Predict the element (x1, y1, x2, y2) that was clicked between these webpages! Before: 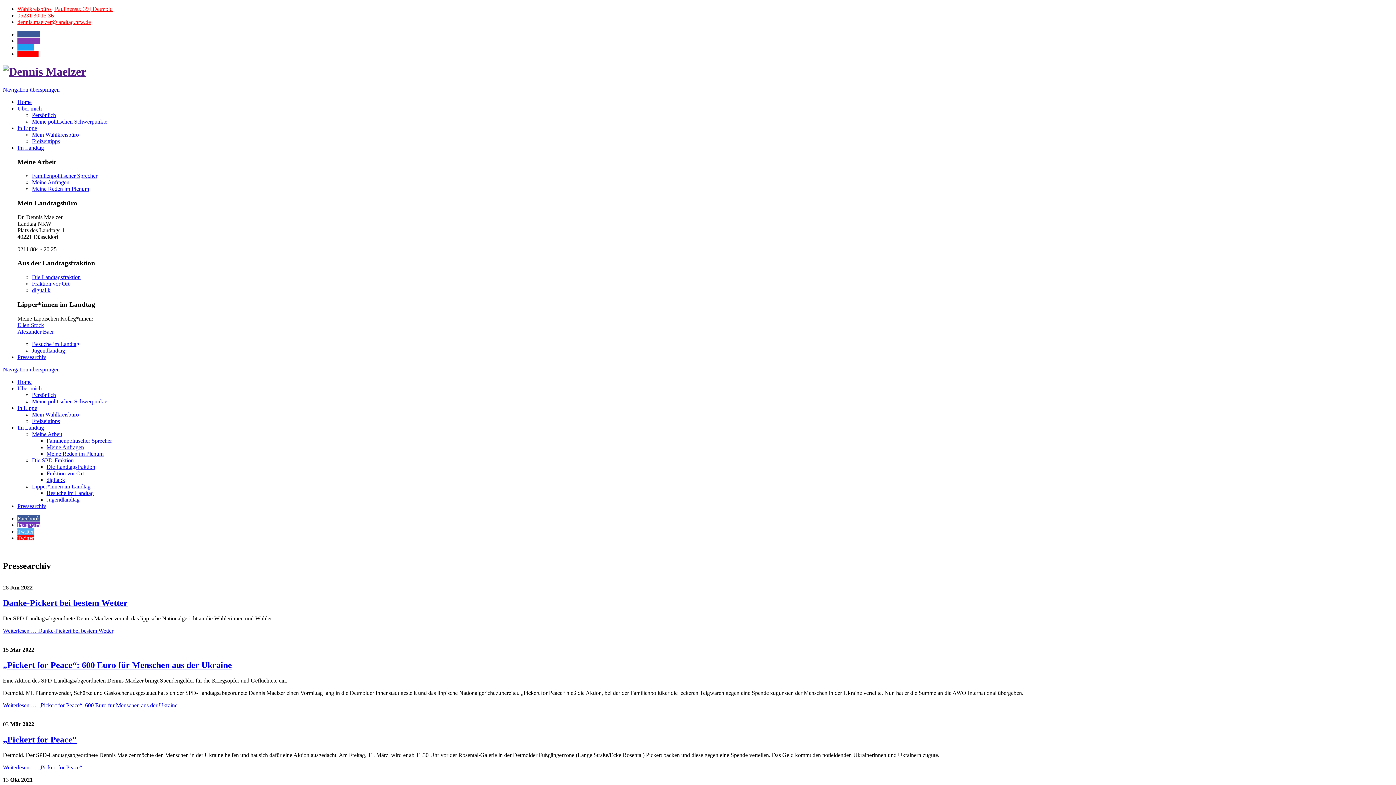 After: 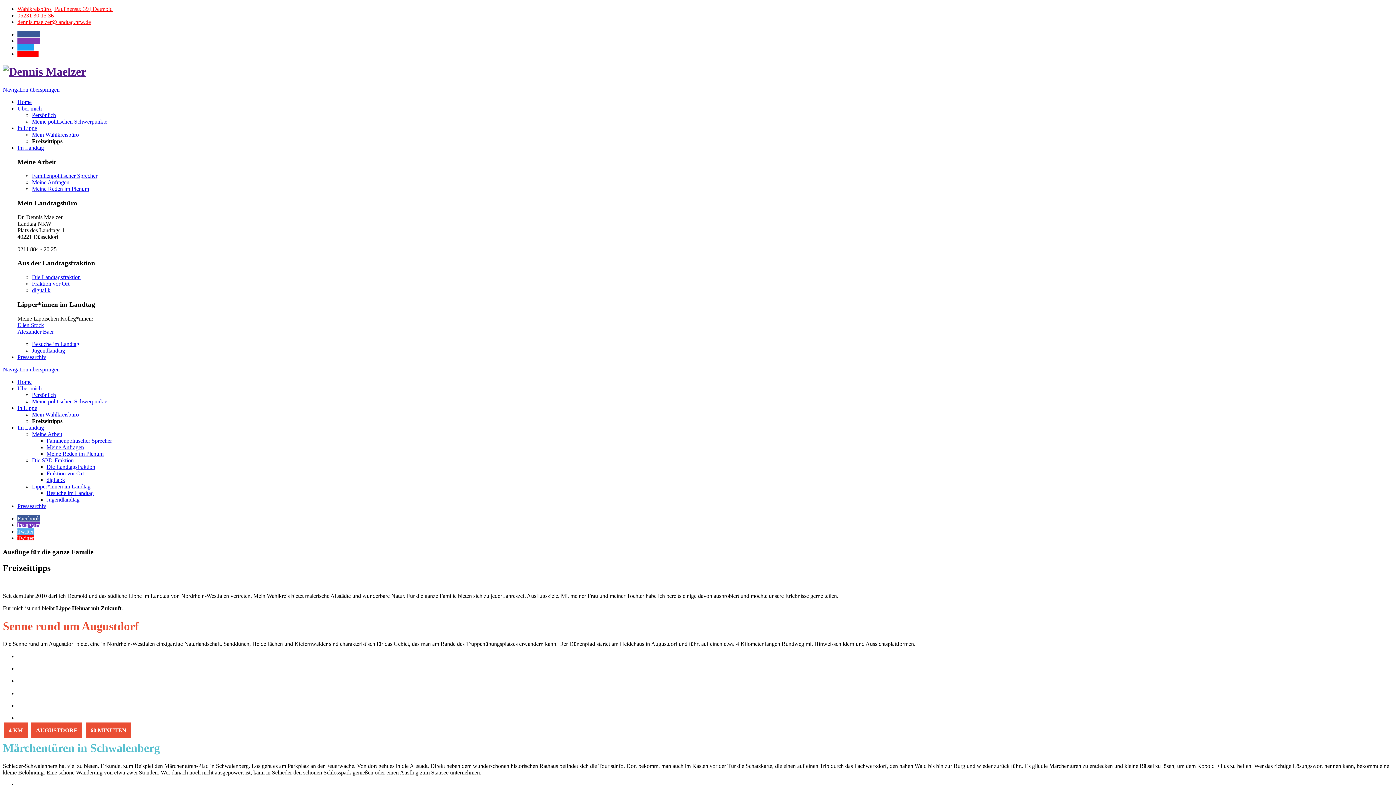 Action: label: Freizeittipps bbox: (32, 138, 60, 144)